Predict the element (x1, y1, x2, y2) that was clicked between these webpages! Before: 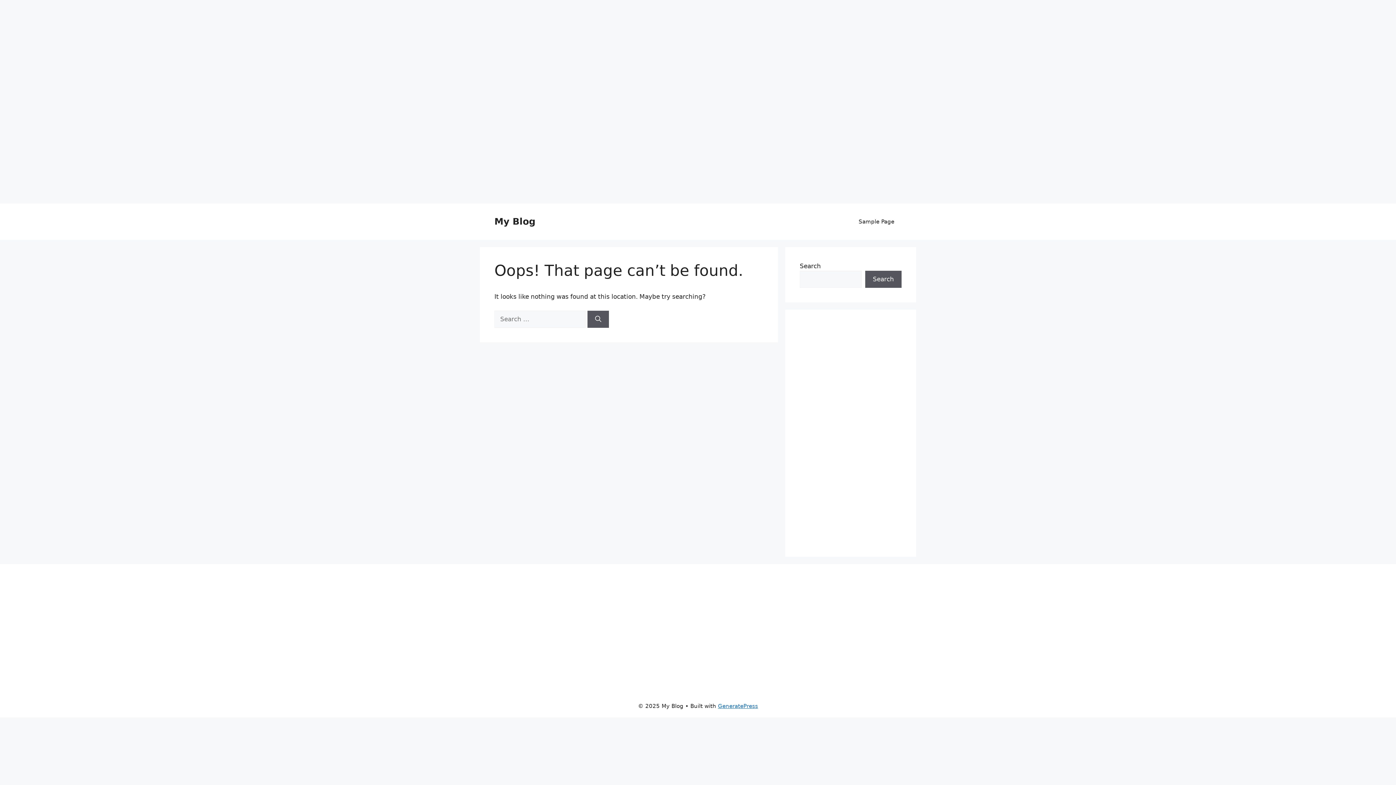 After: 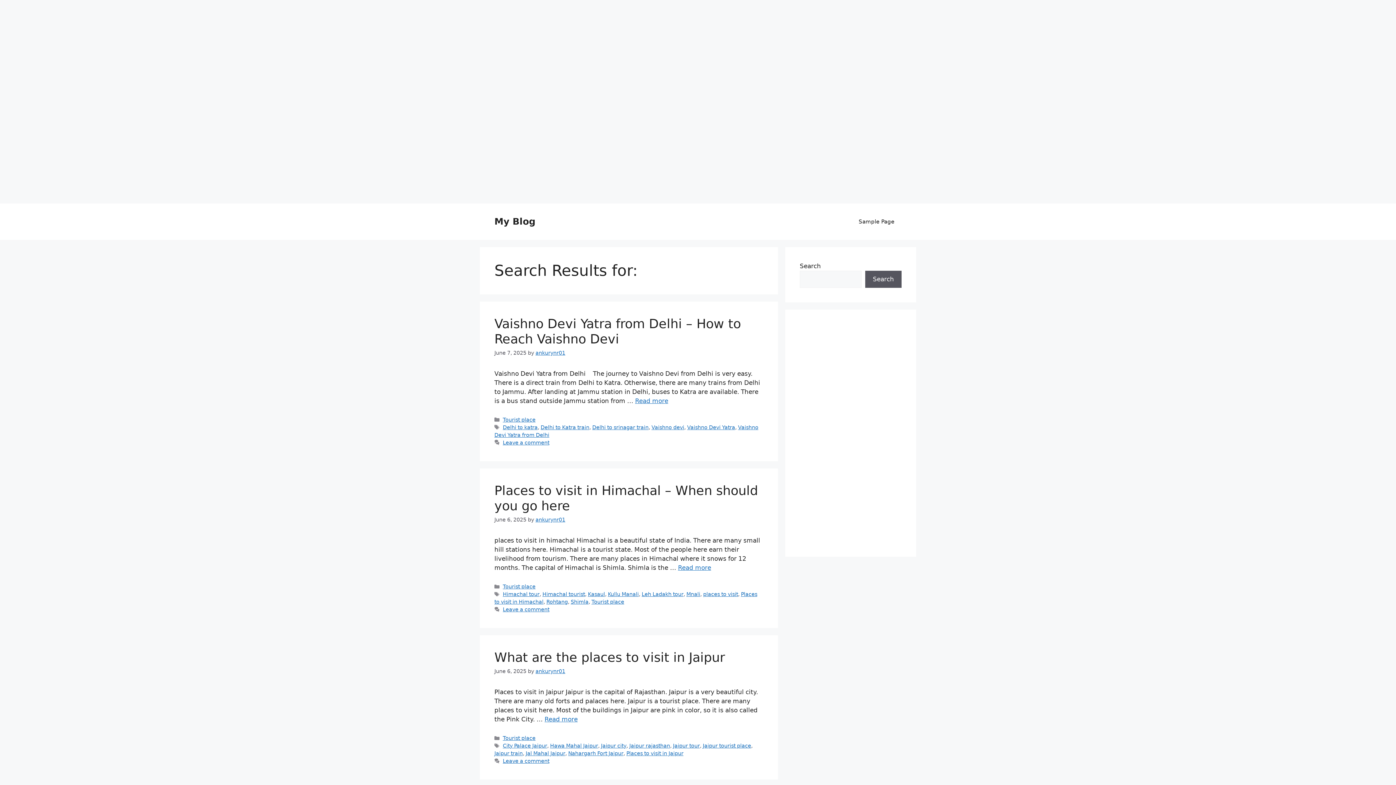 Action: label: Search bbox: (587, 310, 609, 327)